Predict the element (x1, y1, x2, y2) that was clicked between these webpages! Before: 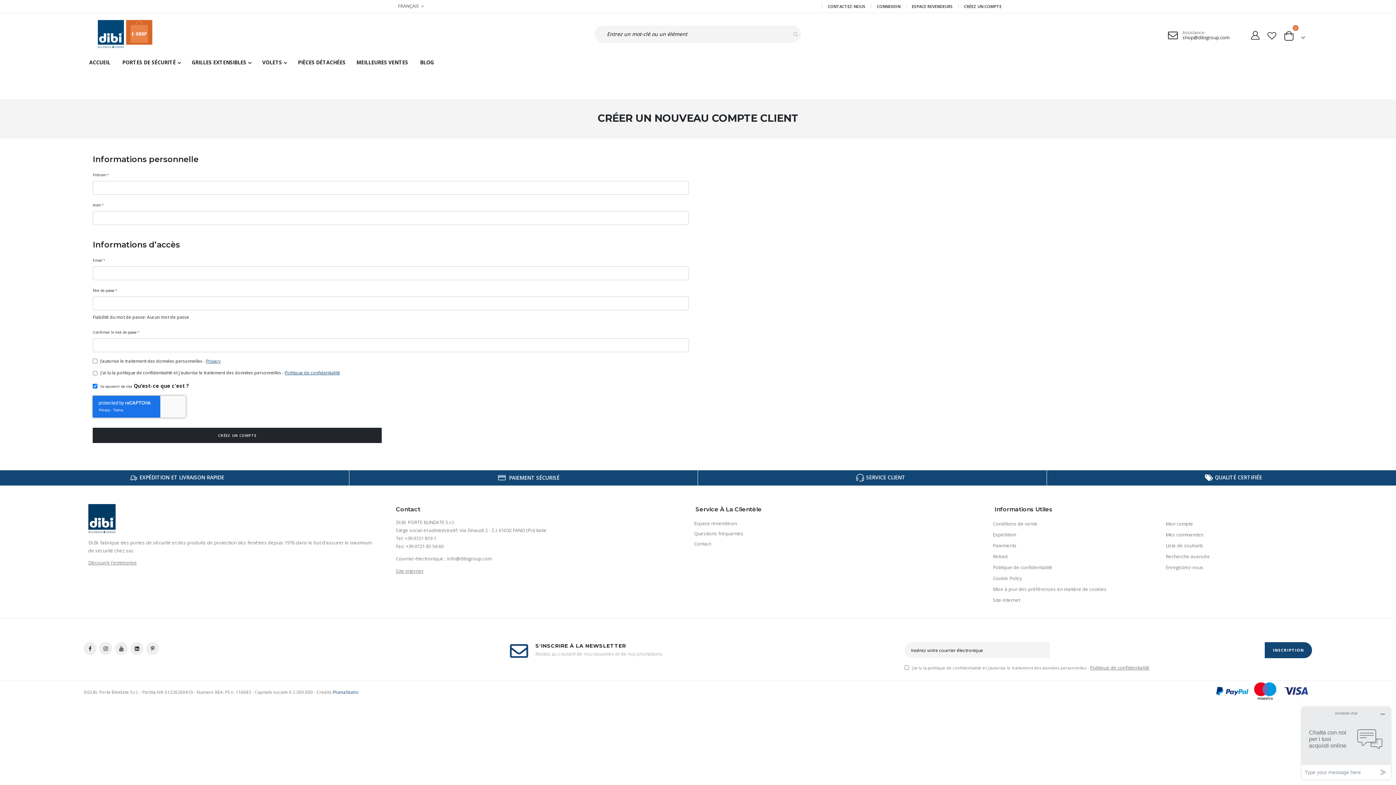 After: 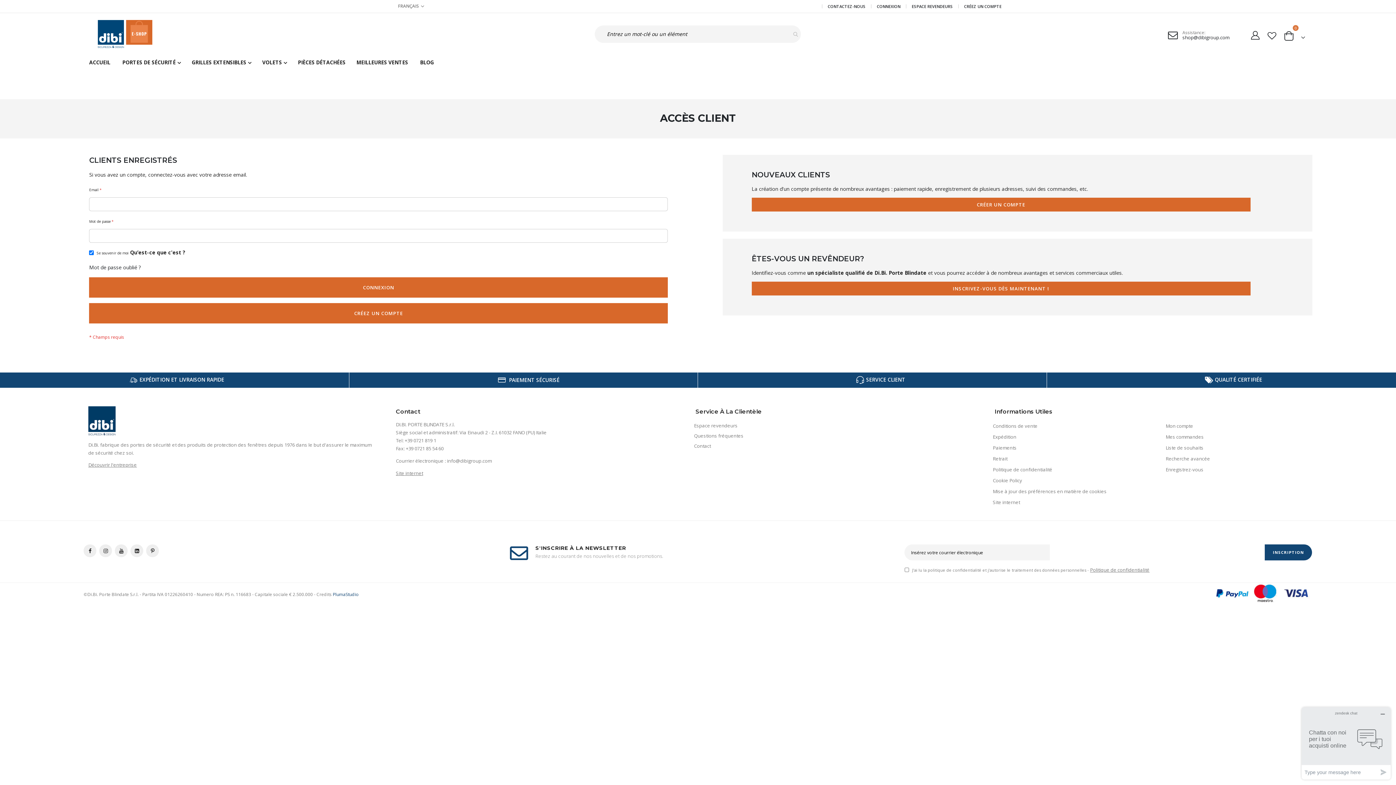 Action: bbox: (871, 4, 906, 8) label: CONNEXION